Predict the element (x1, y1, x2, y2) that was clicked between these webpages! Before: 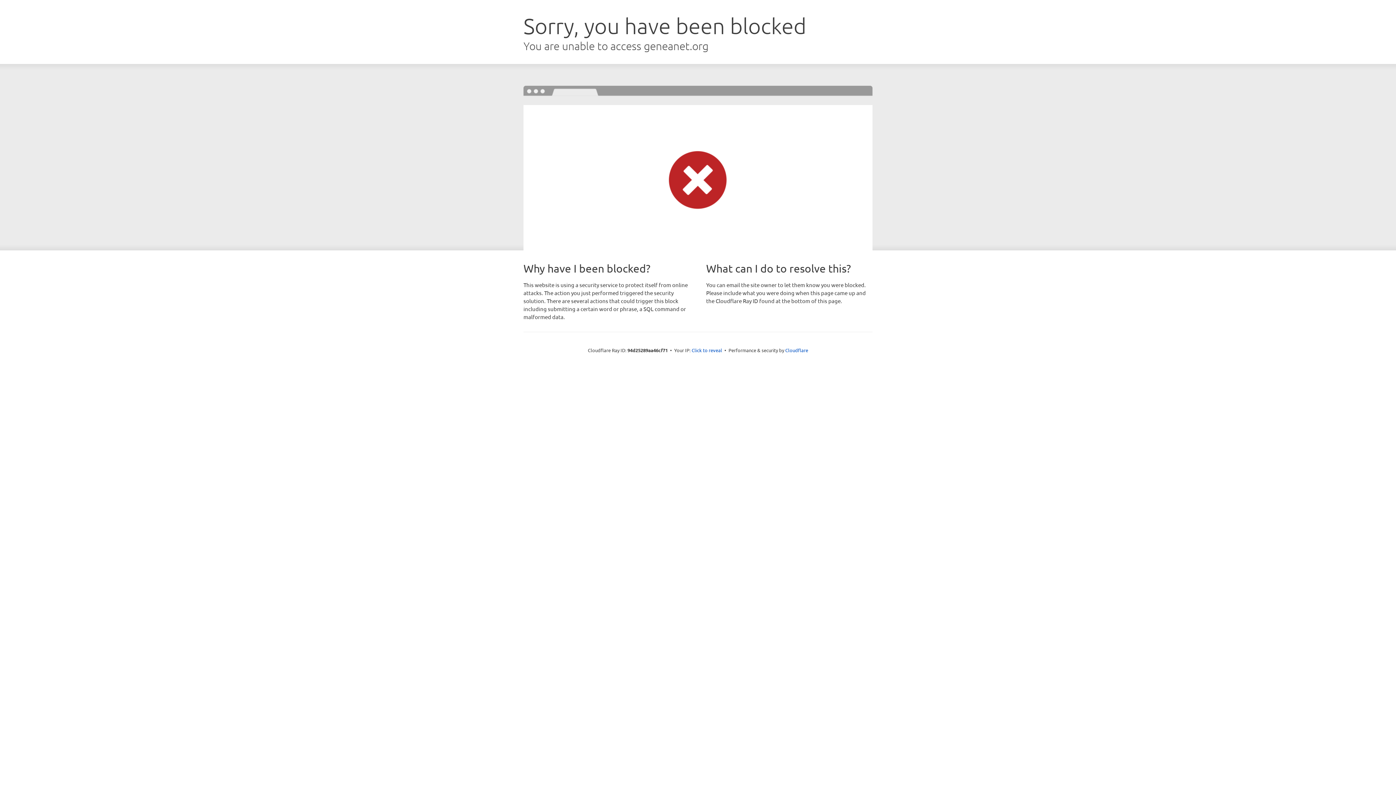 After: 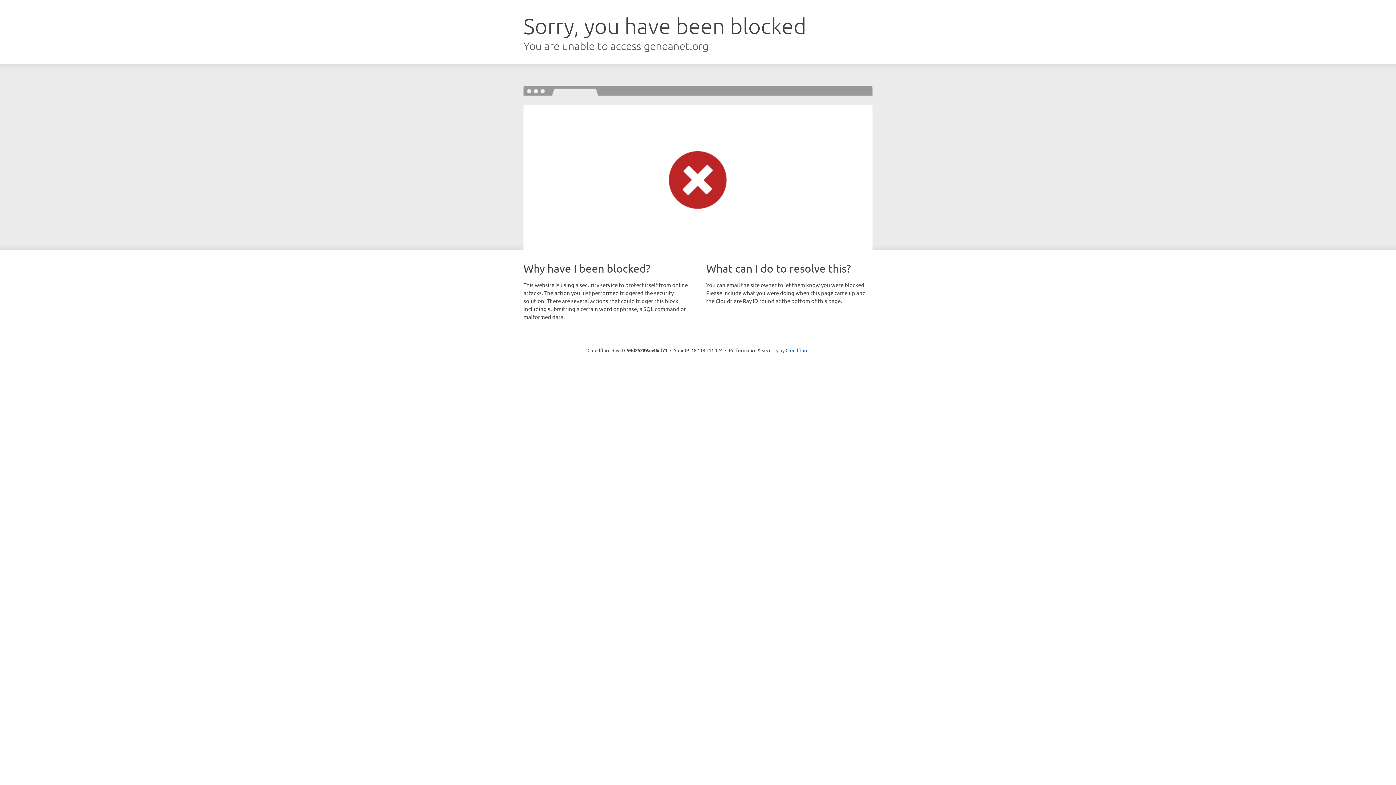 Action: label: Click to reveal bbox: (691, 346, 722, 353)